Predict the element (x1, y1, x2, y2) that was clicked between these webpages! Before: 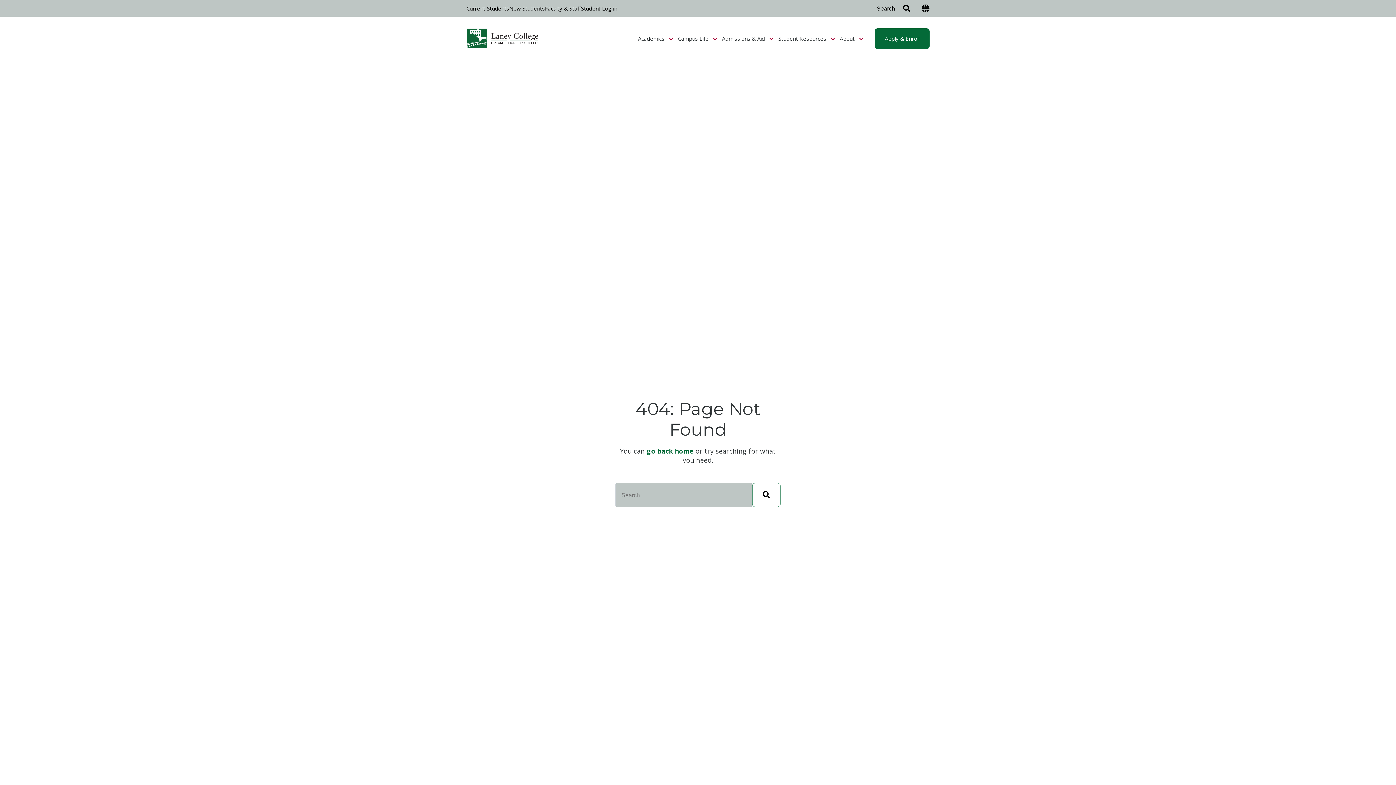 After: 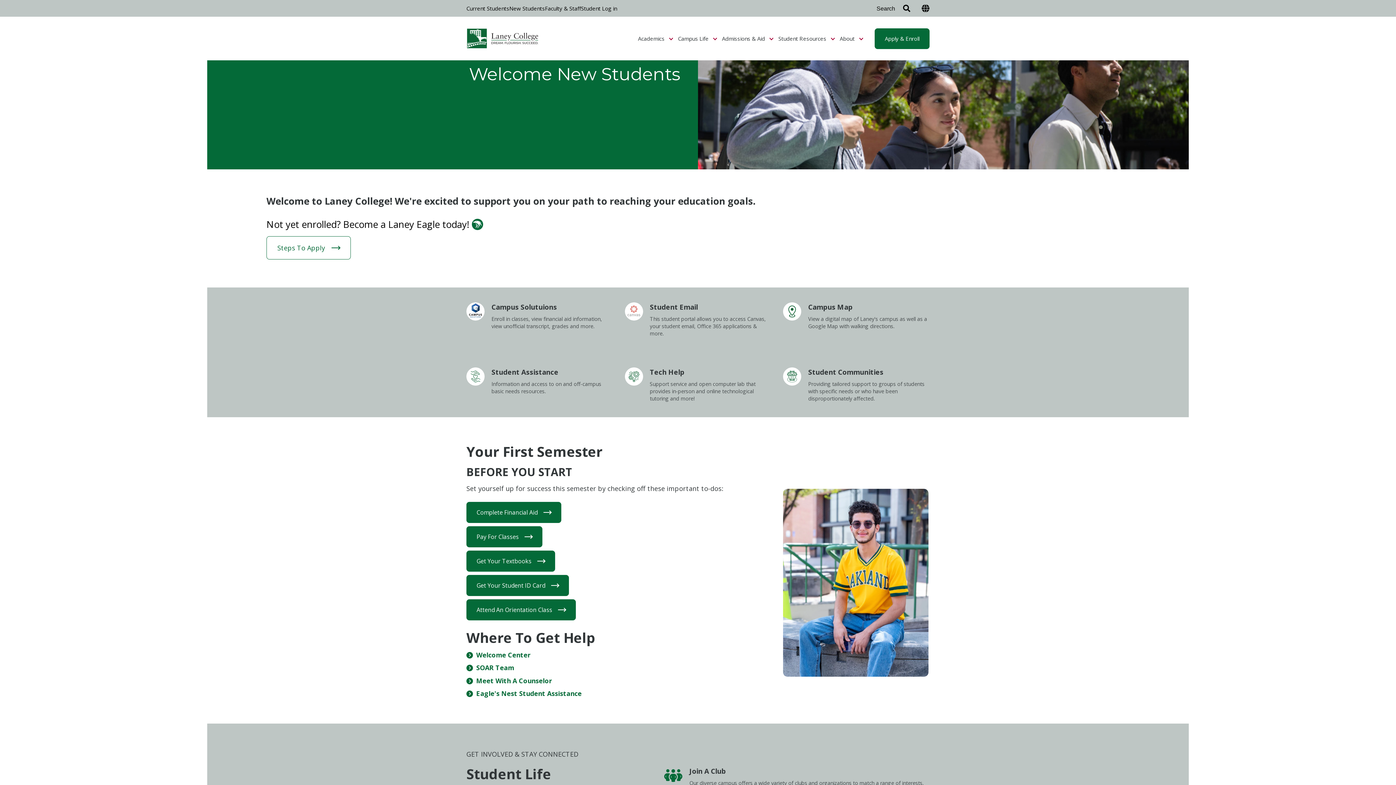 Action: label: New Students bbox: (509, 4, 545, 12)